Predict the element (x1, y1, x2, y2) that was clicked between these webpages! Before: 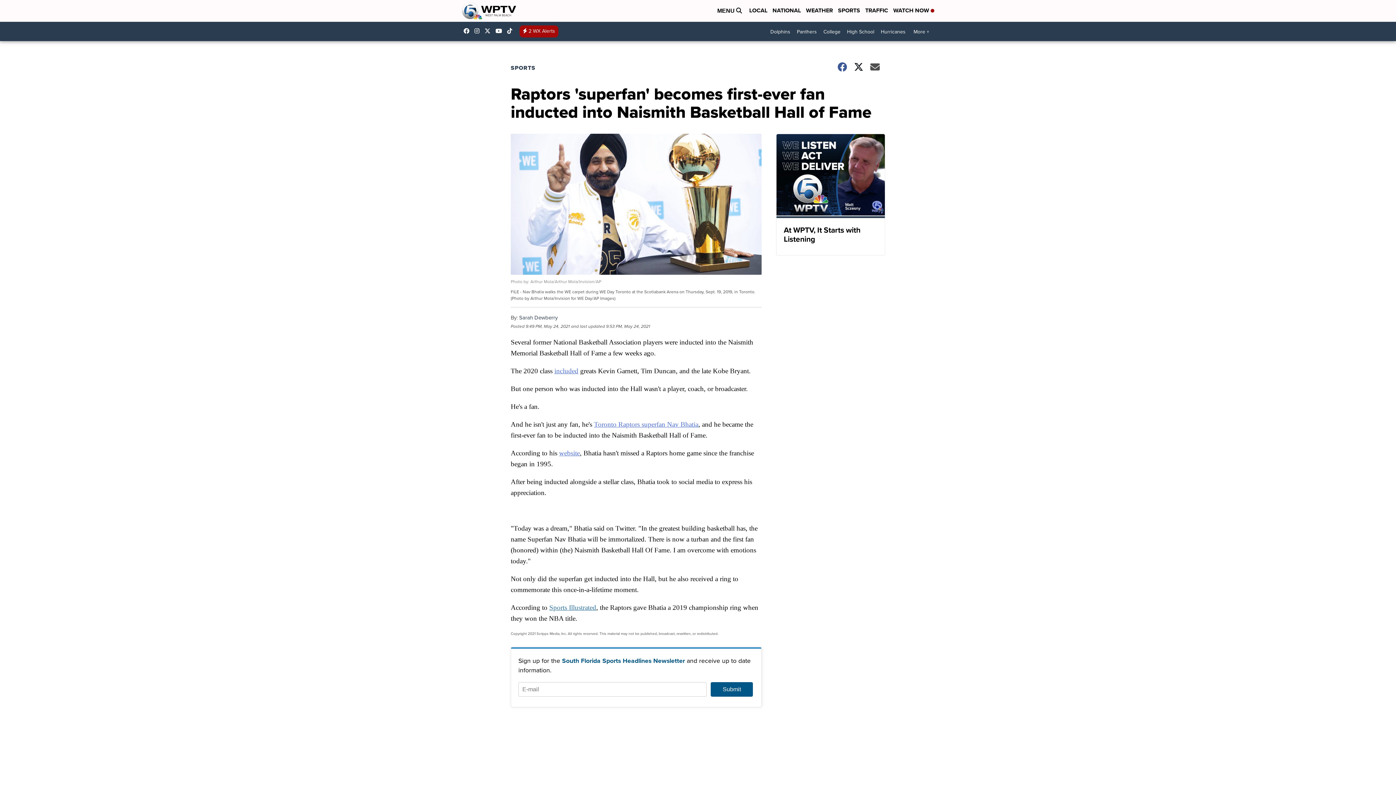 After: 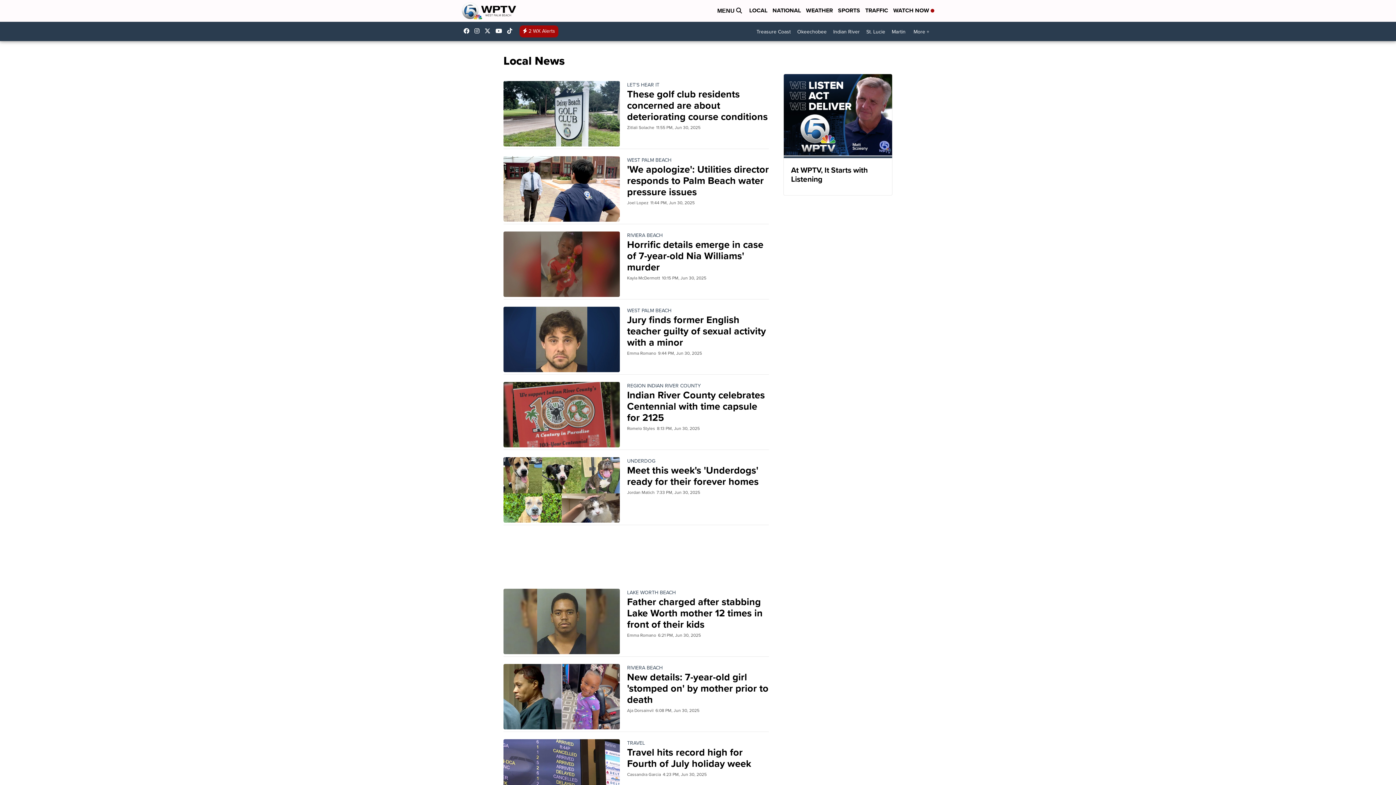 Action: bbox: (749, 6, 767, 15) label: LOCAL